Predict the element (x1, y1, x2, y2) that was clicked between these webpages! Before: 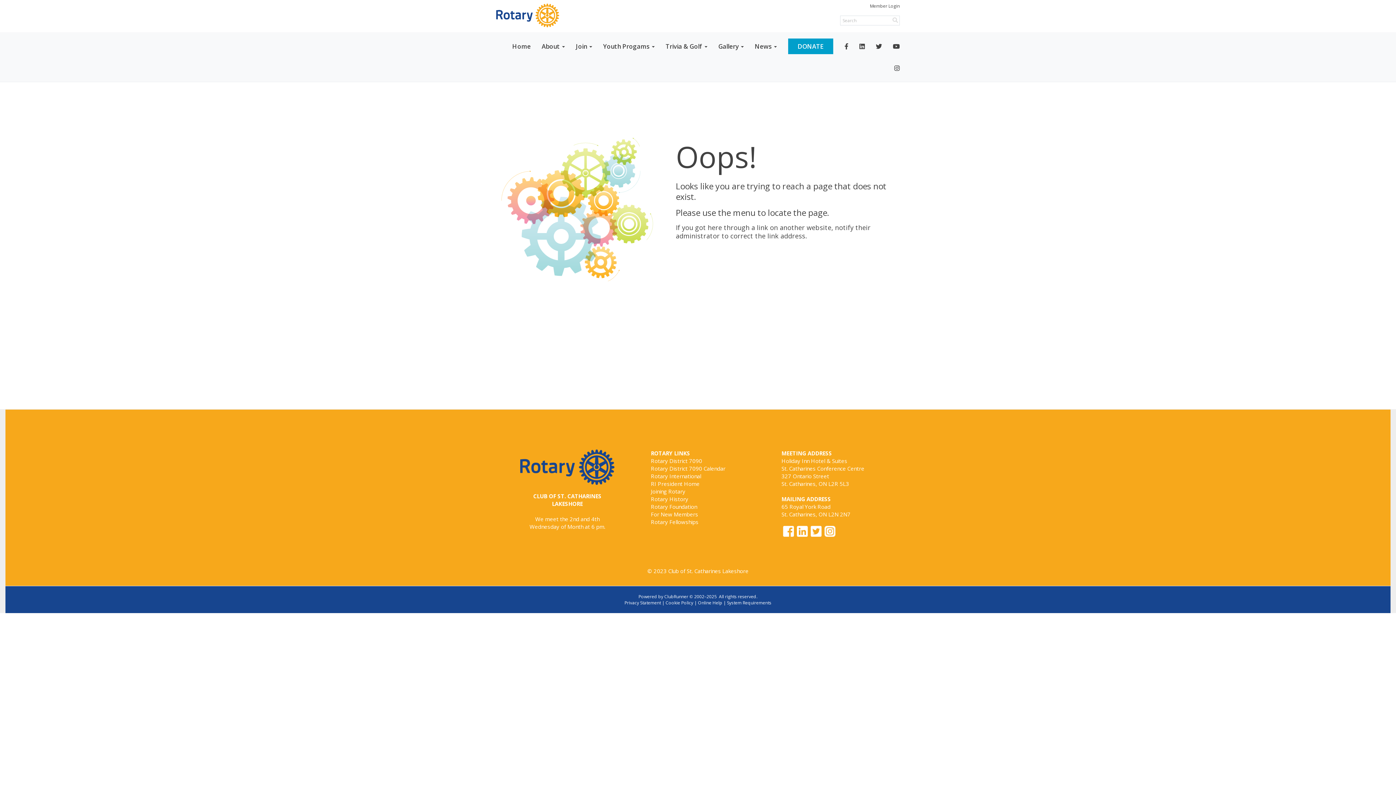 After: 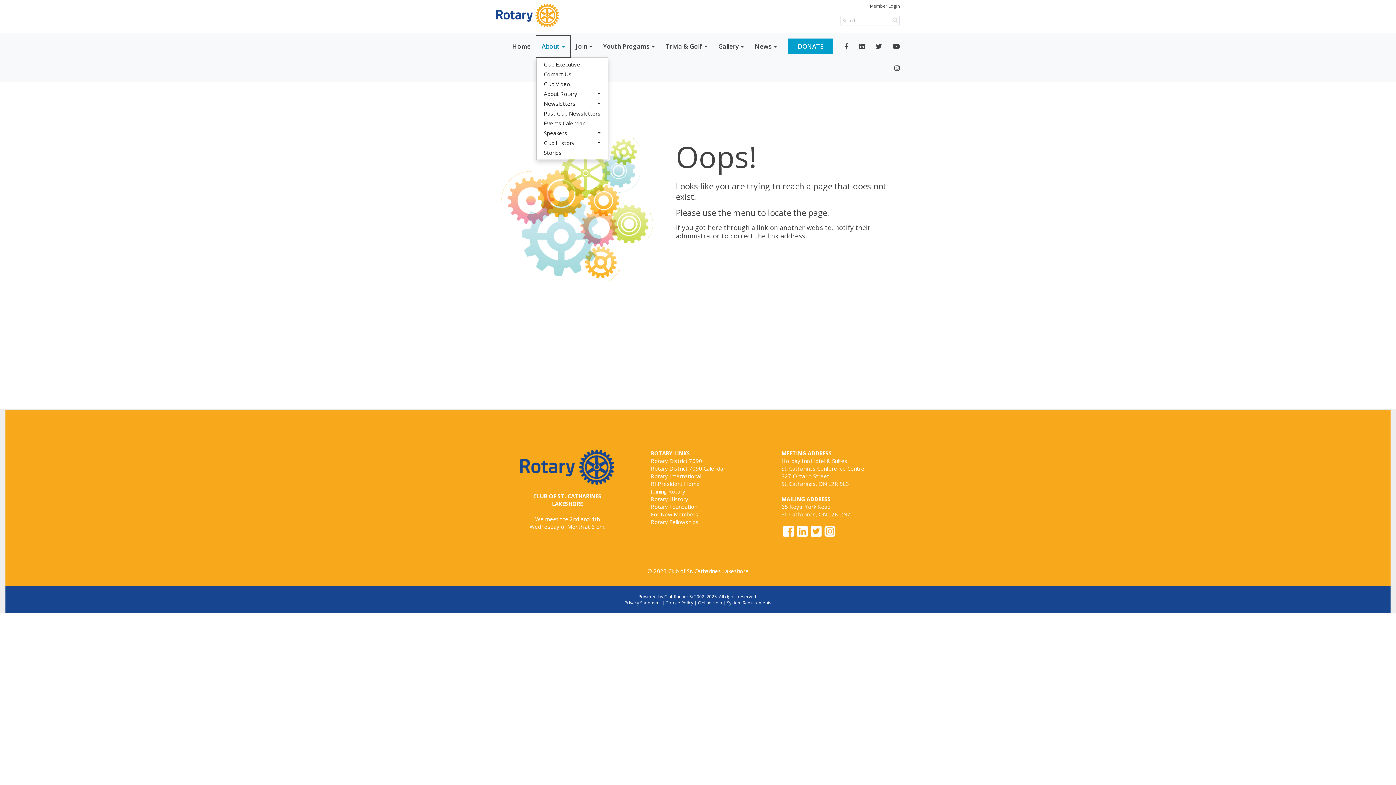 Action: bbox: (536, 35, 570, 57) label: About